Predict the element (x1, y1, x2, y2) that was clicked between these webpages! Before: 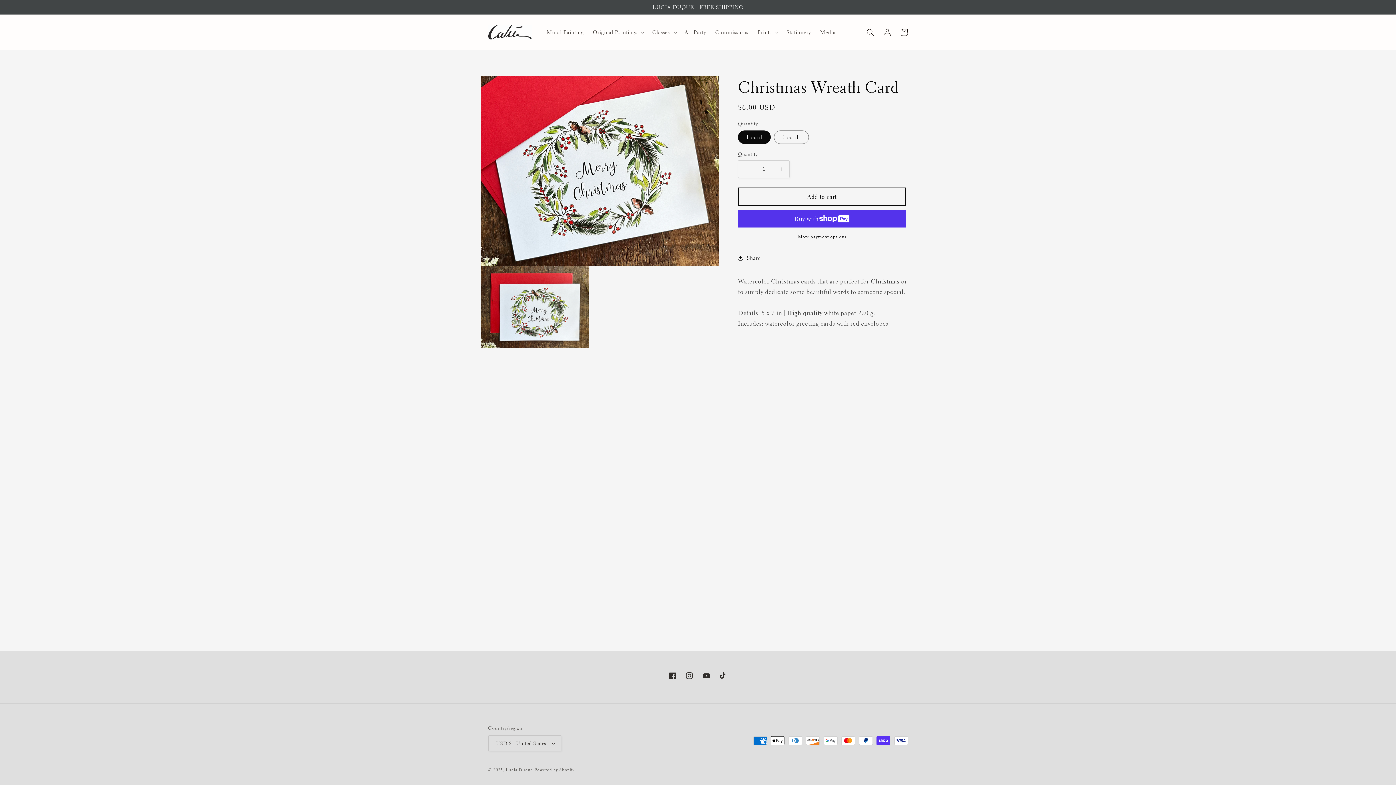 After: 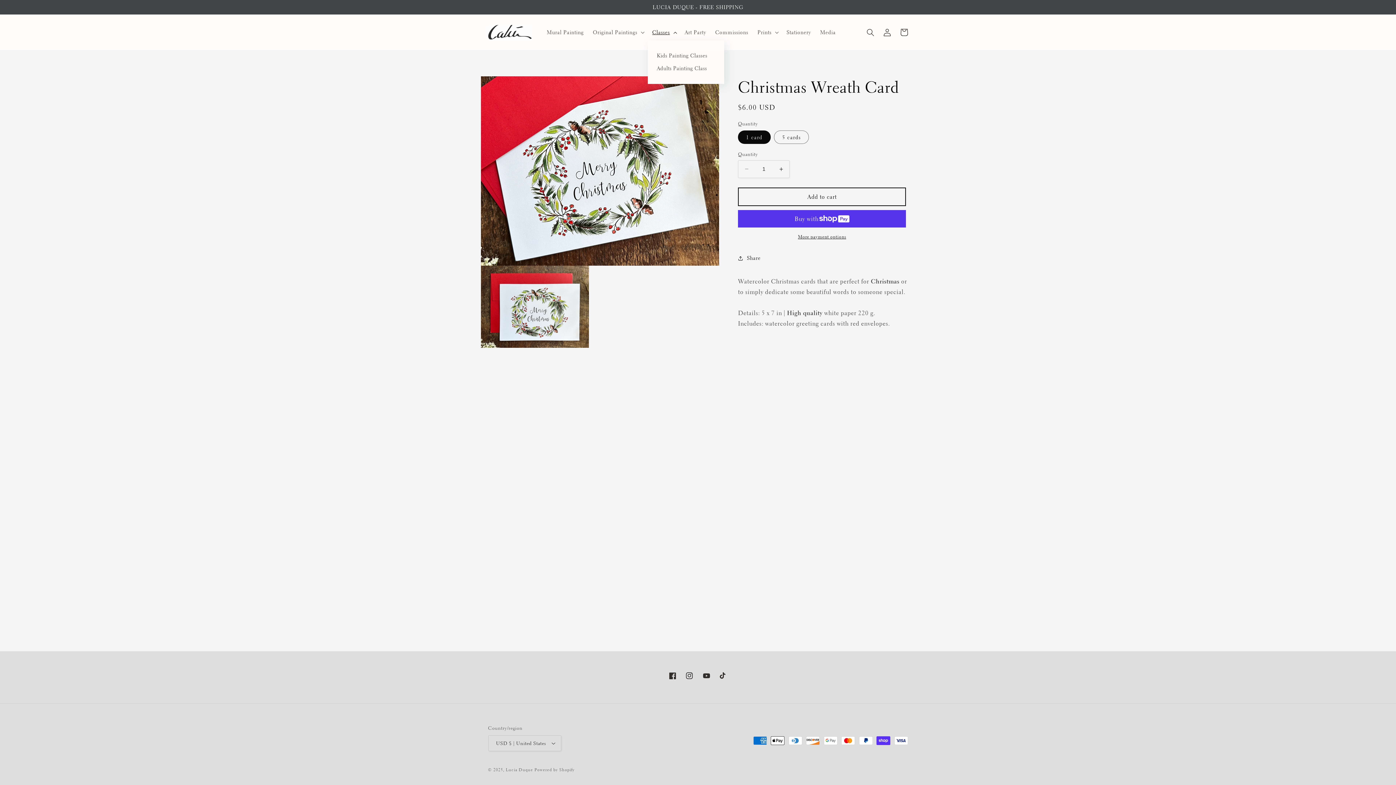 Action: label: Classes bbox: (647, 24, 680, 40)